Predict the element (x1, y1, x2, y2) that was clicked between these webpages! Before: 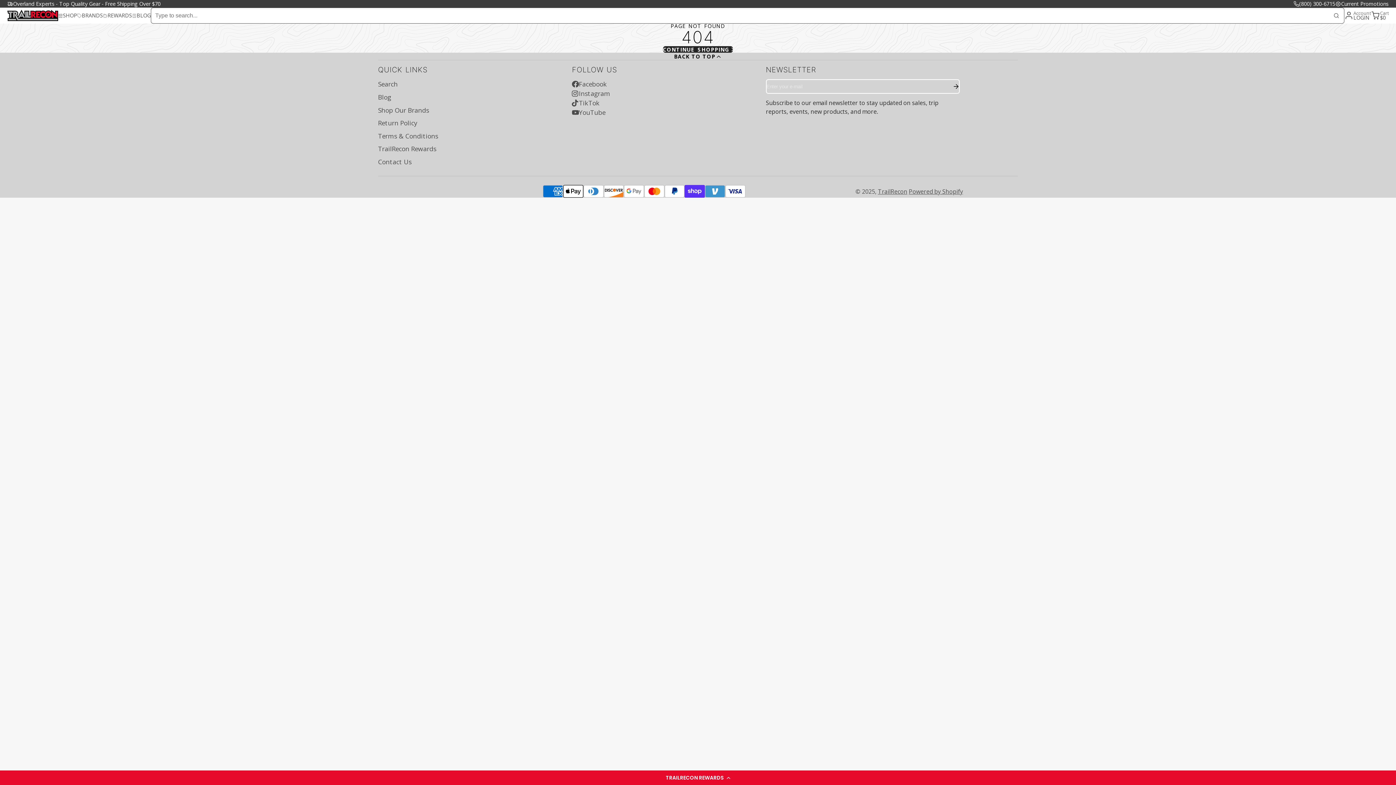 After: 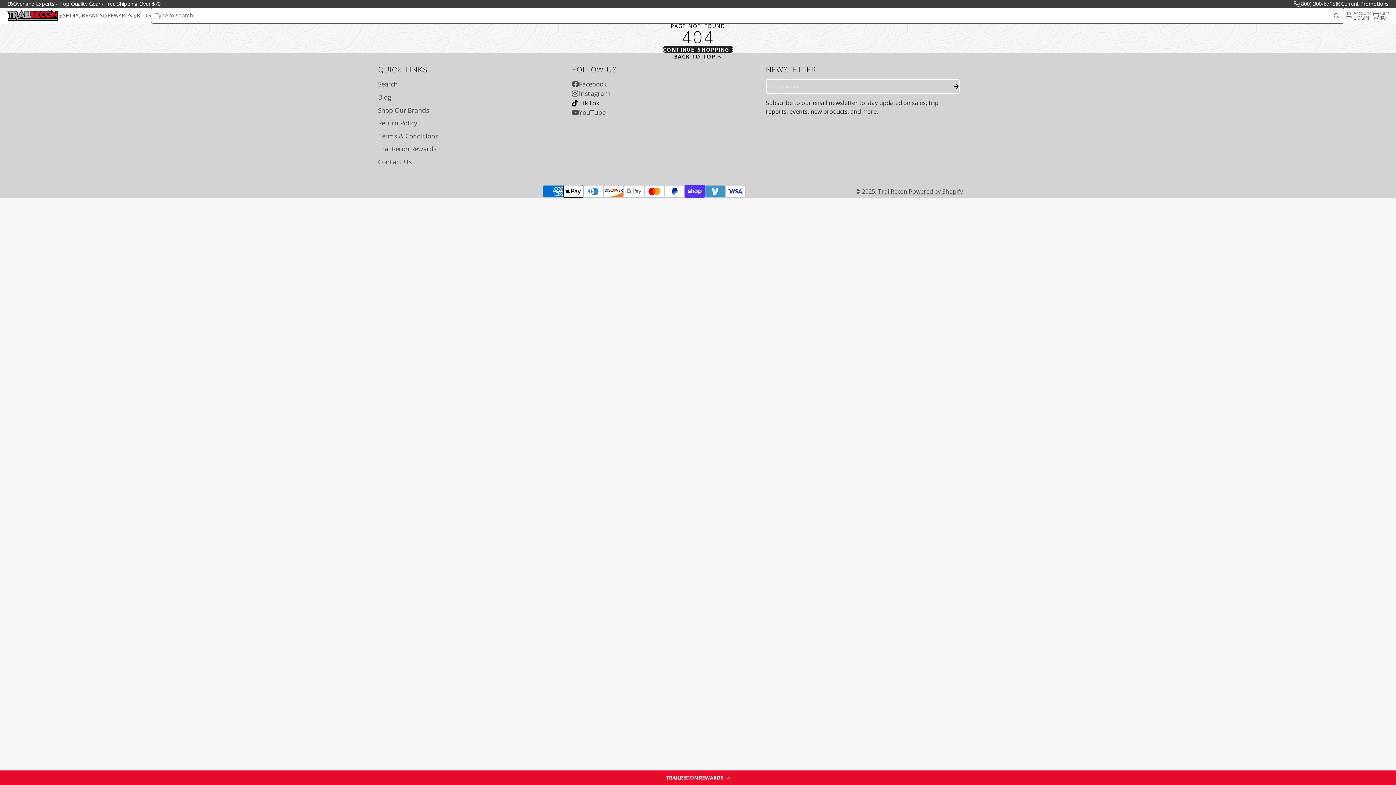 Action: label: TikTok bbox: (572, 98, 766, 107)